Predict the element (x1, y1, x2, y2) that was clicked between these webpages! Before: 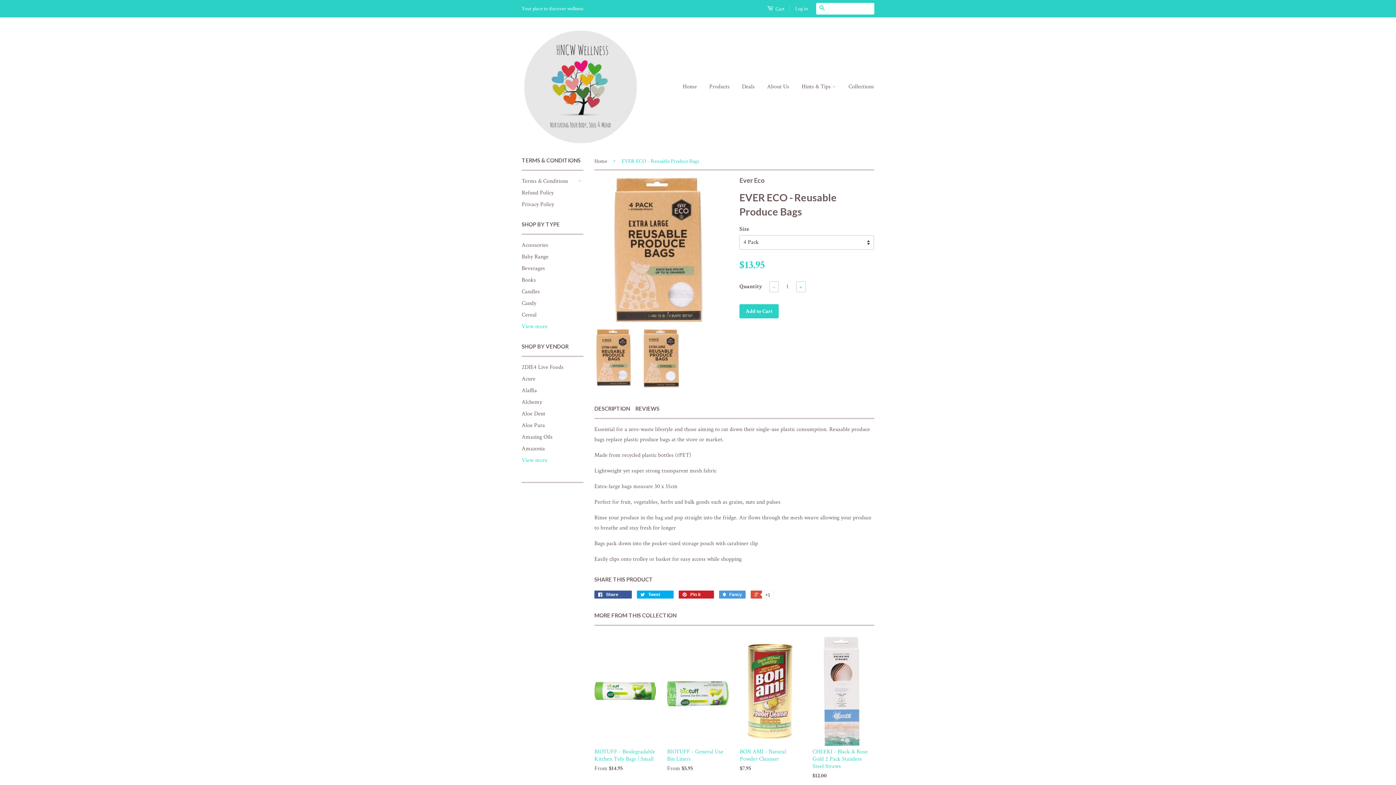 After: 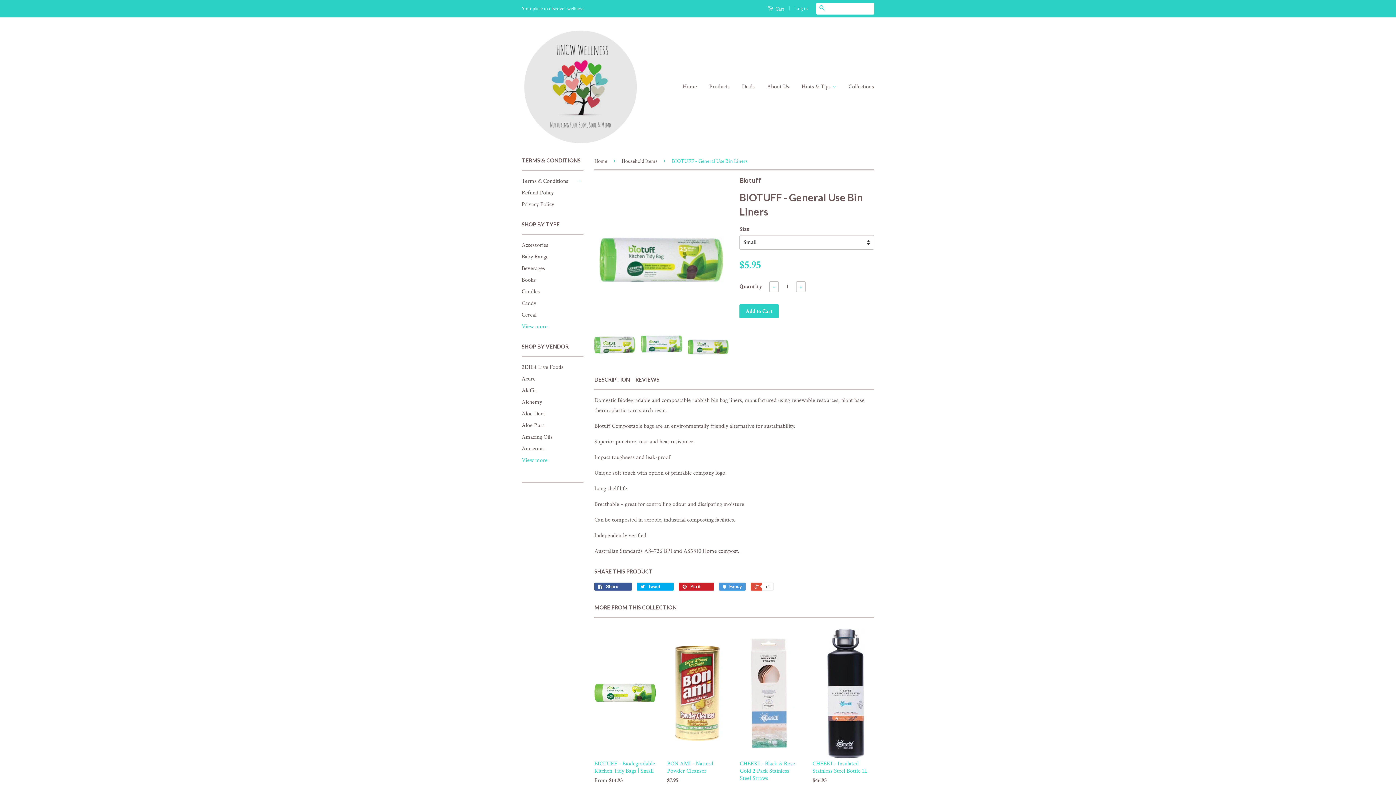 Action: label: BIOTUFF - General Use Bin Liners

From $5.95
 bbox: (667, 637, 729, 785)